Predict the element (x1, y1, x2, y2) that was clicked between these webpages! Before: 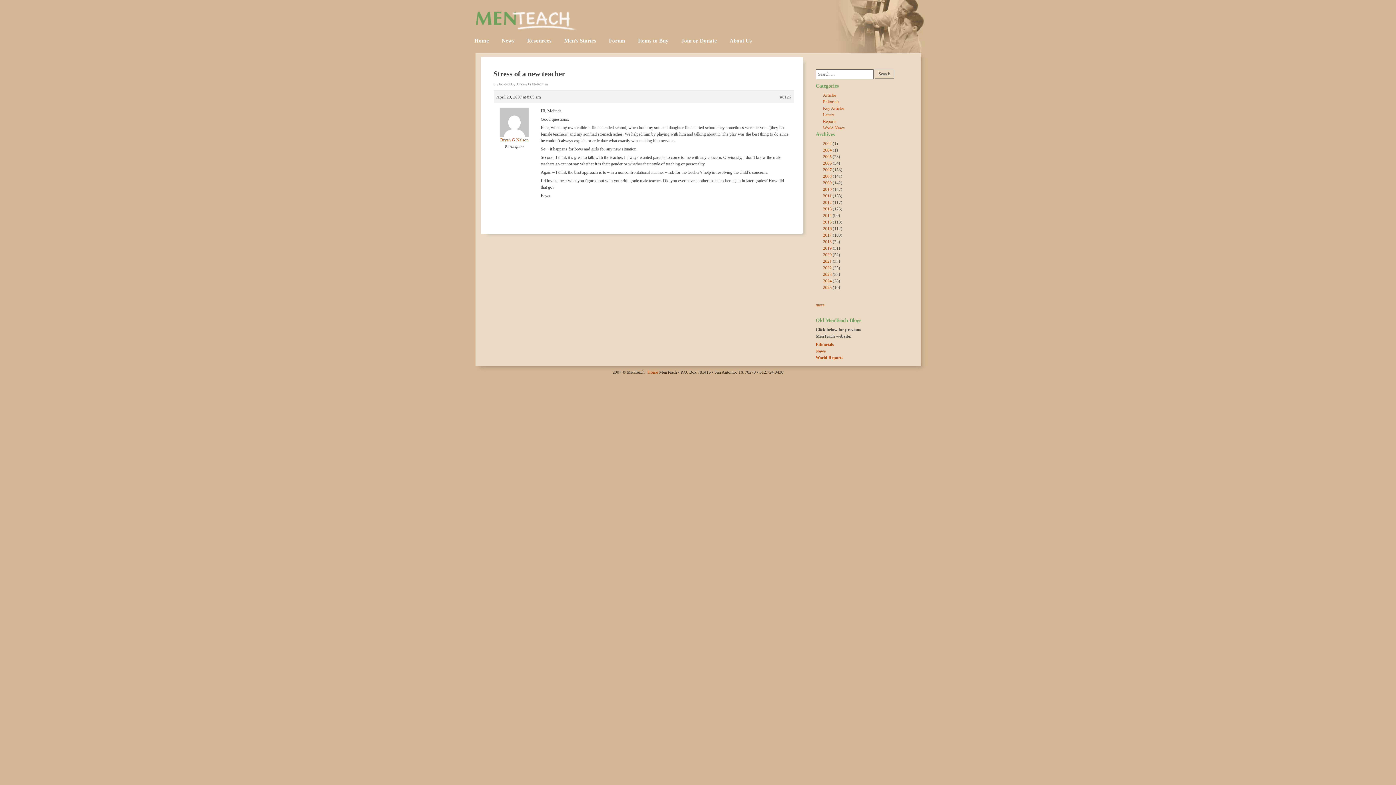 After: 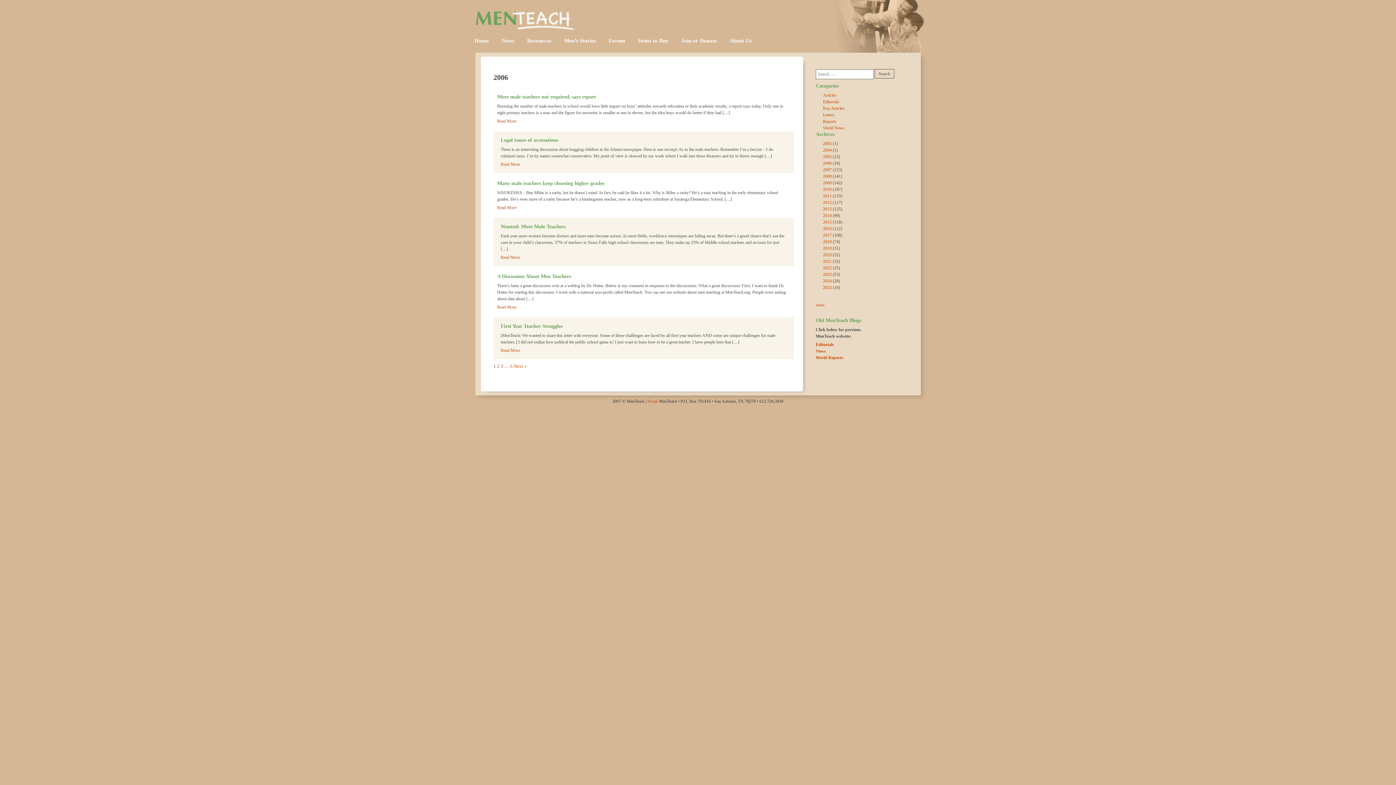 Action: bbox: (823, 160, 831, 165) label: 2006